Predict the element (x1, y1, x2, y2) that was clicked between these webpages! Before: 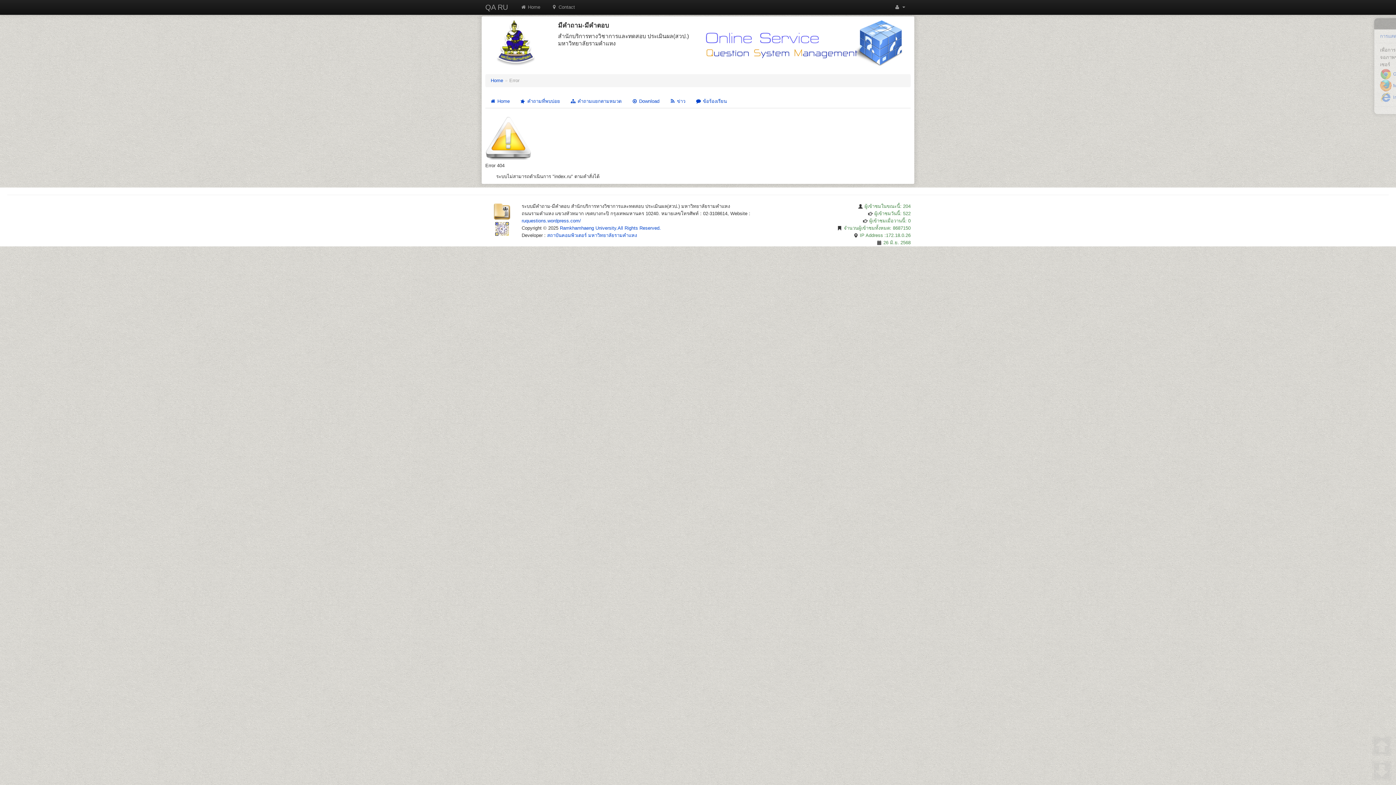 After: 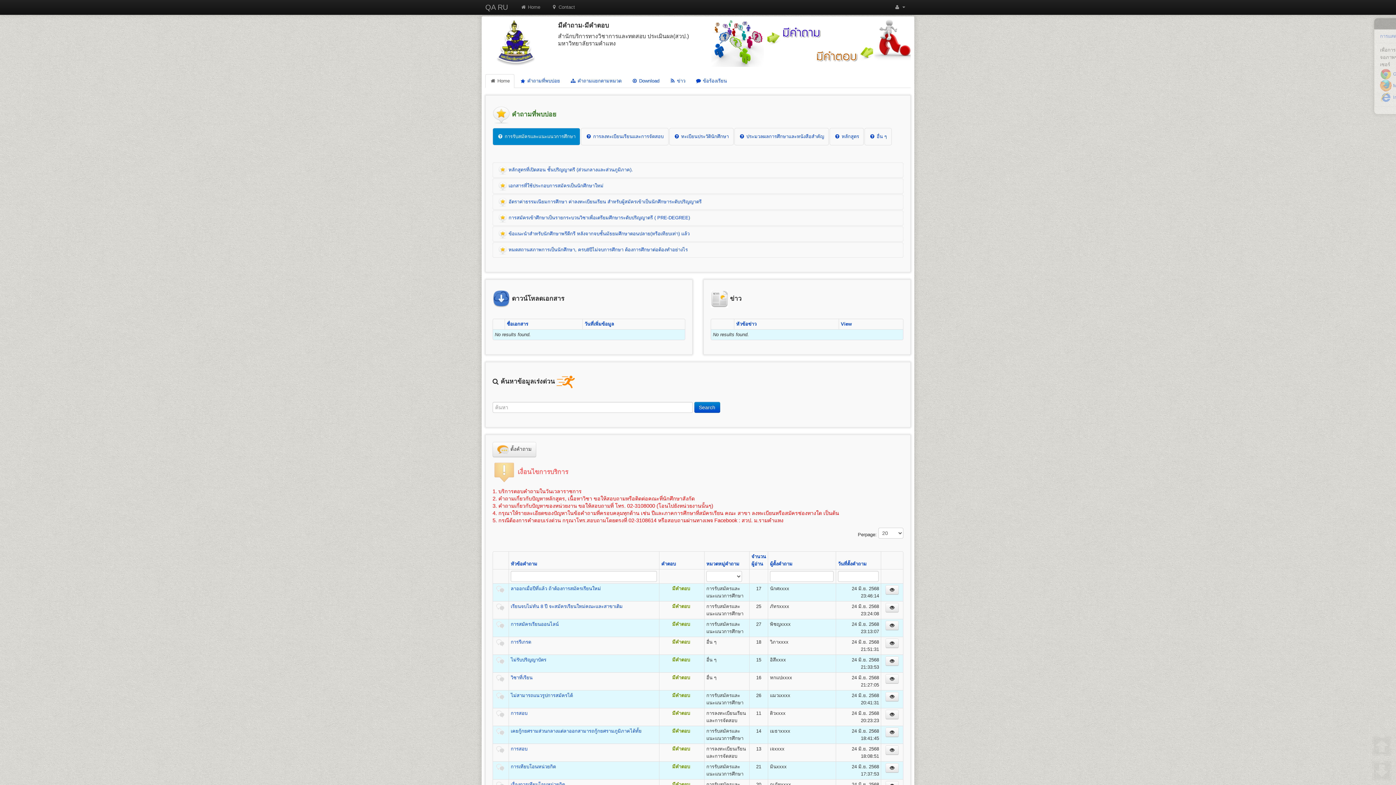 Action: label:  Home bbox: (515, 0, 545, 14)